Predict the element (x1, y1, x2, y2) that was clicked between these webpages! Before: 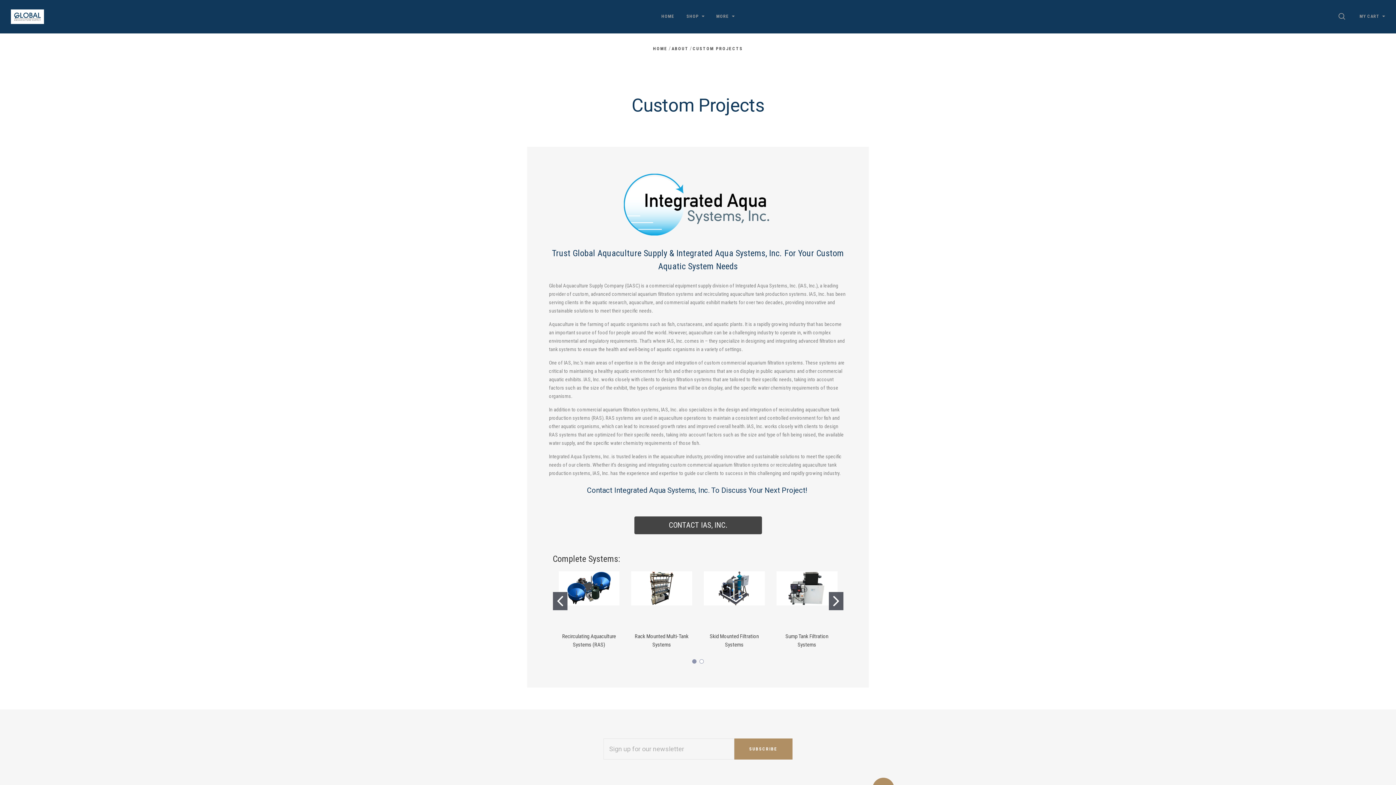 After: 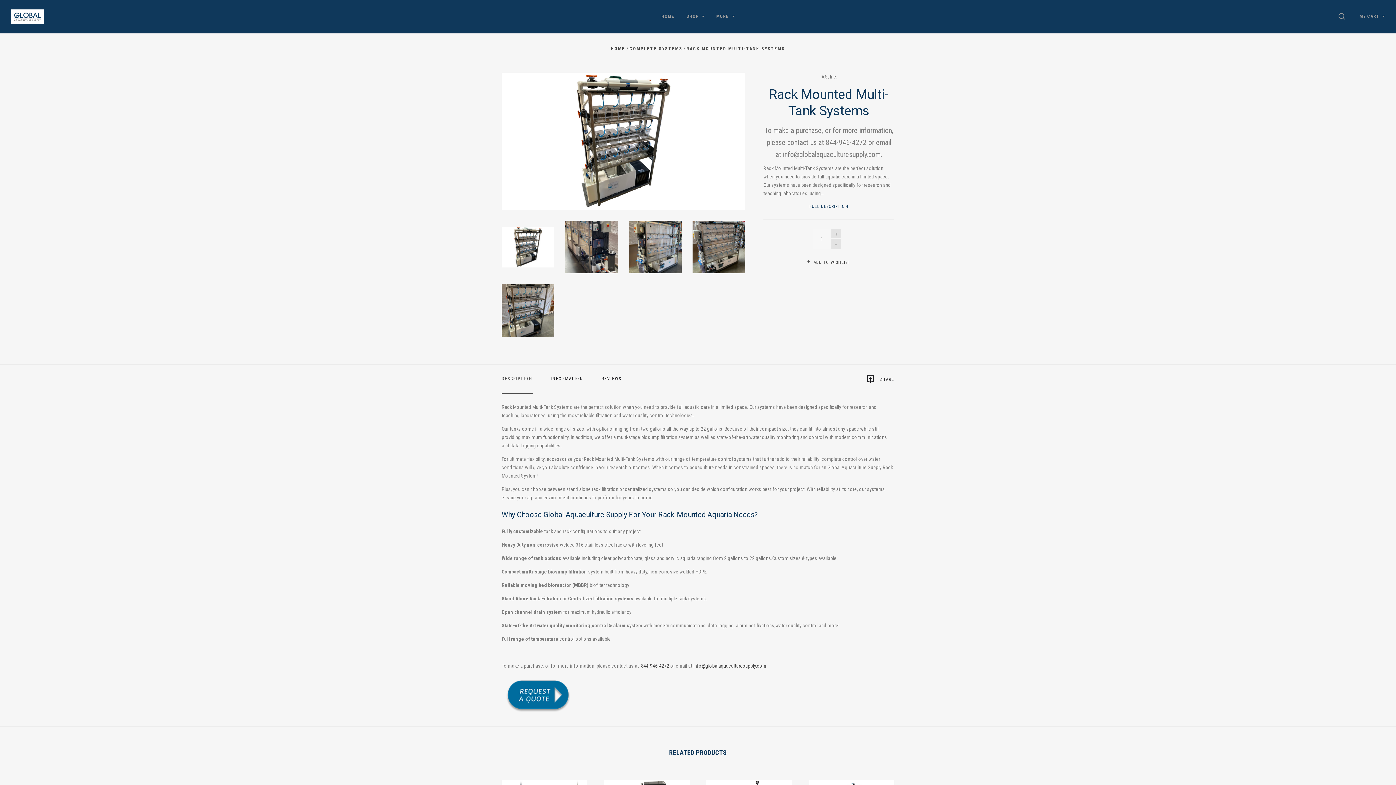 Action: bbox: (631, 571, 692, 632)